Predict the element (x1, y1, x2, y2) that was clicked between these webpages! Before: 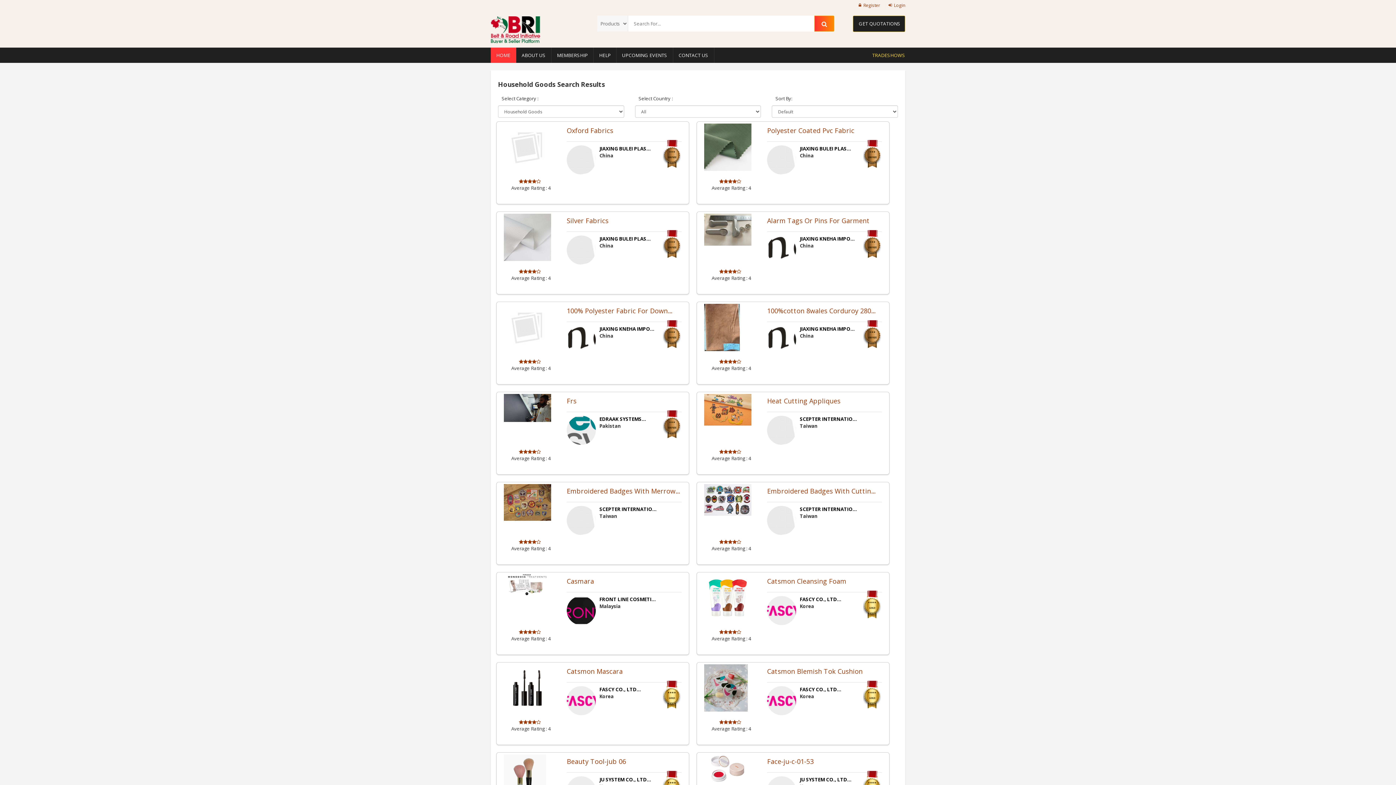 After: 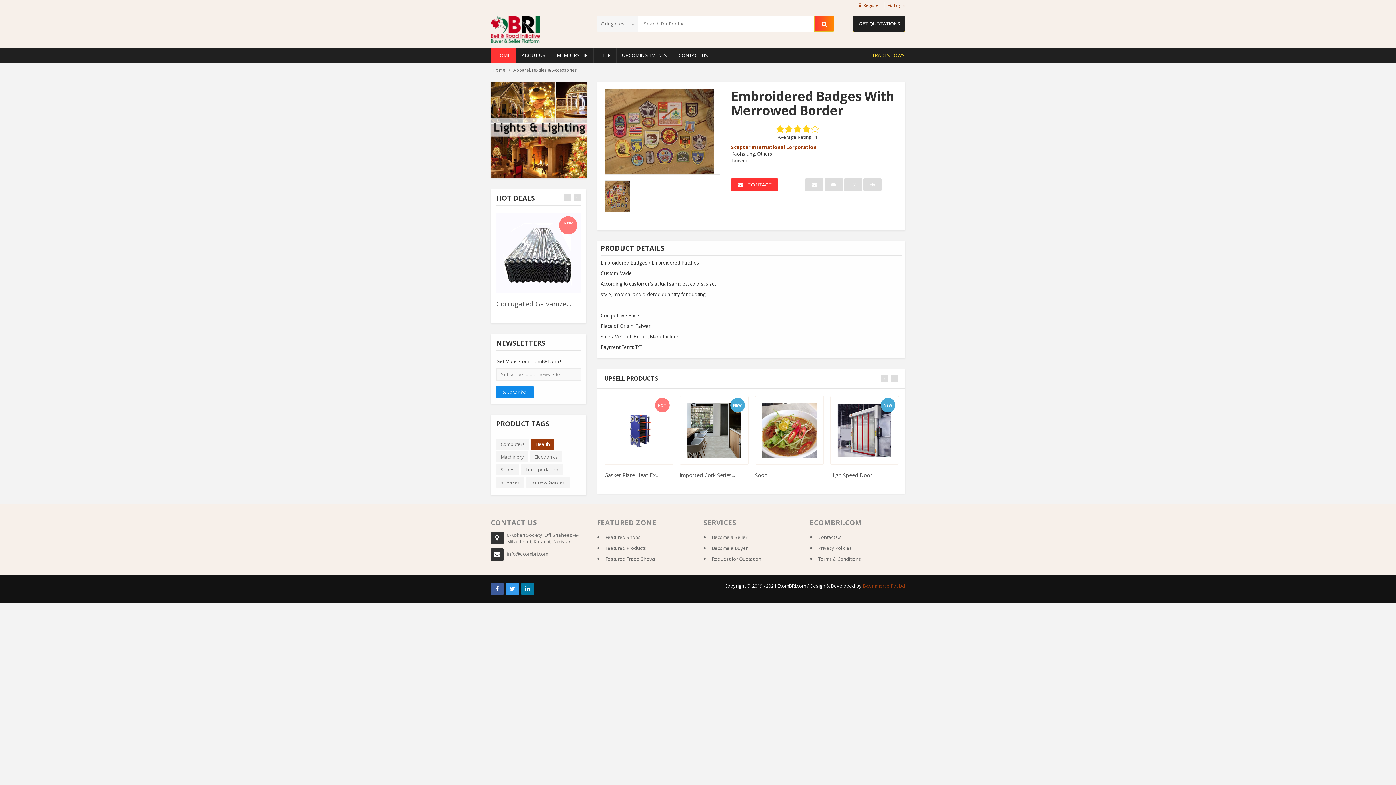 Action: label: Embroidered Badges With Merrow... bbox: (566, 488, 681, 494)